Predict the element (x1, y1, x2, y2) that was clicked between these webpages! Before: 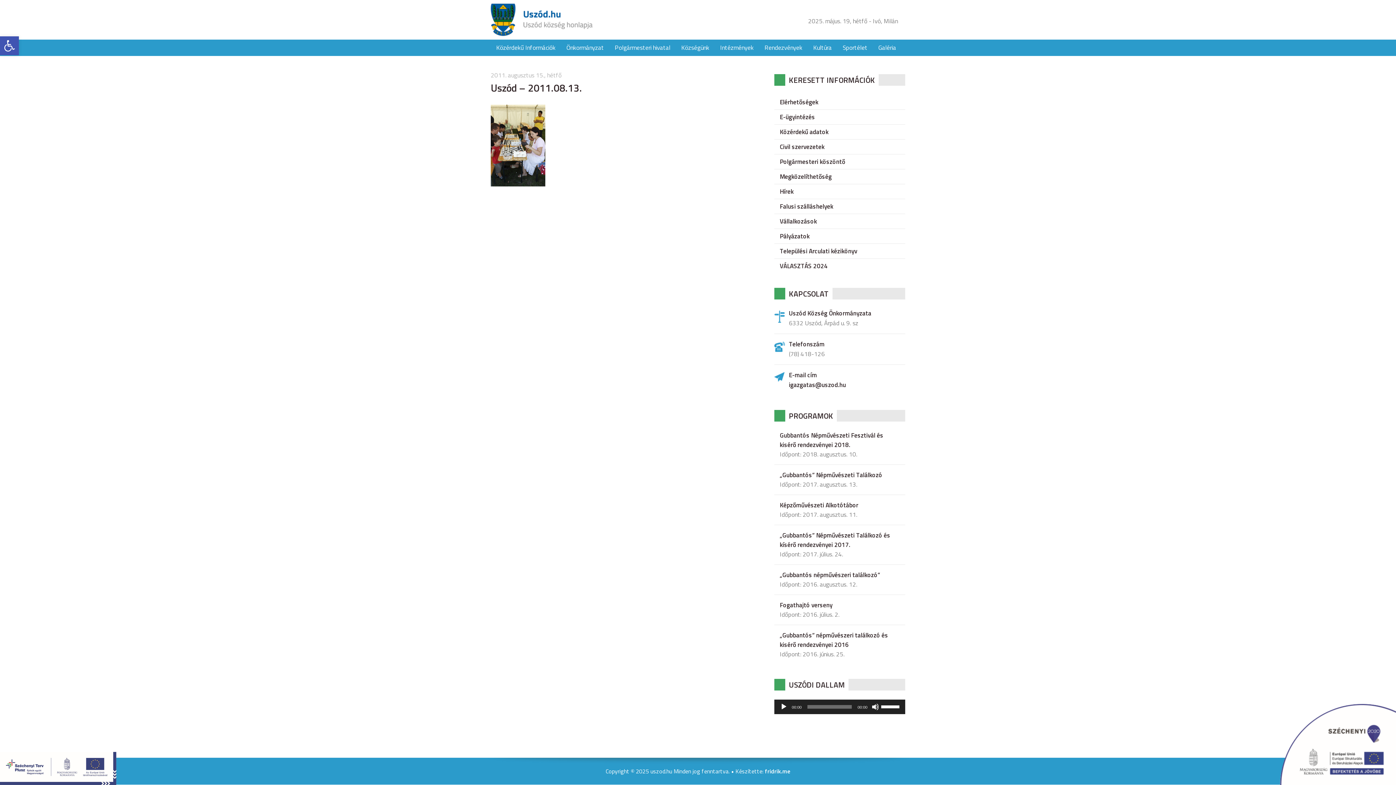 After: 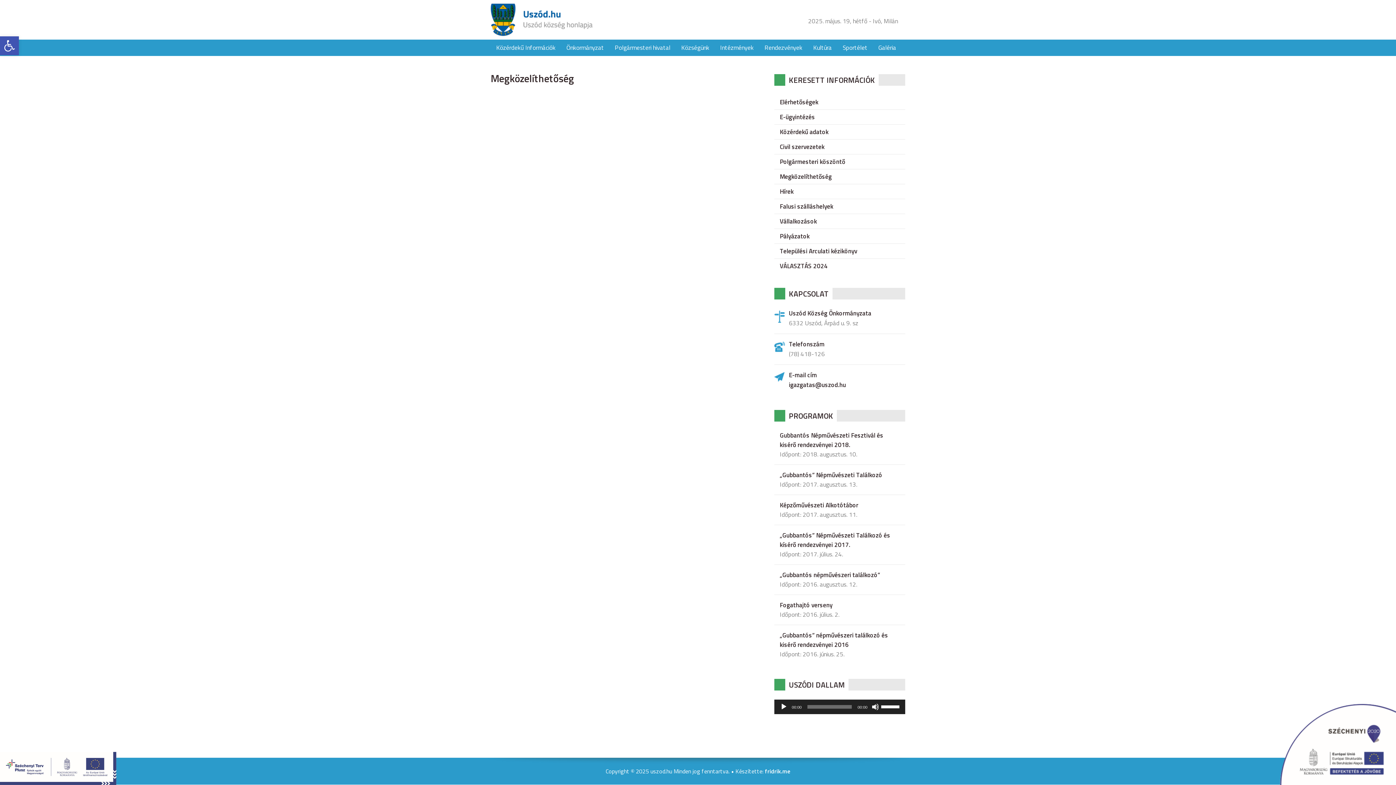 Action: label: Megközelíthetőség bbox: (774, 169, 905, 184)